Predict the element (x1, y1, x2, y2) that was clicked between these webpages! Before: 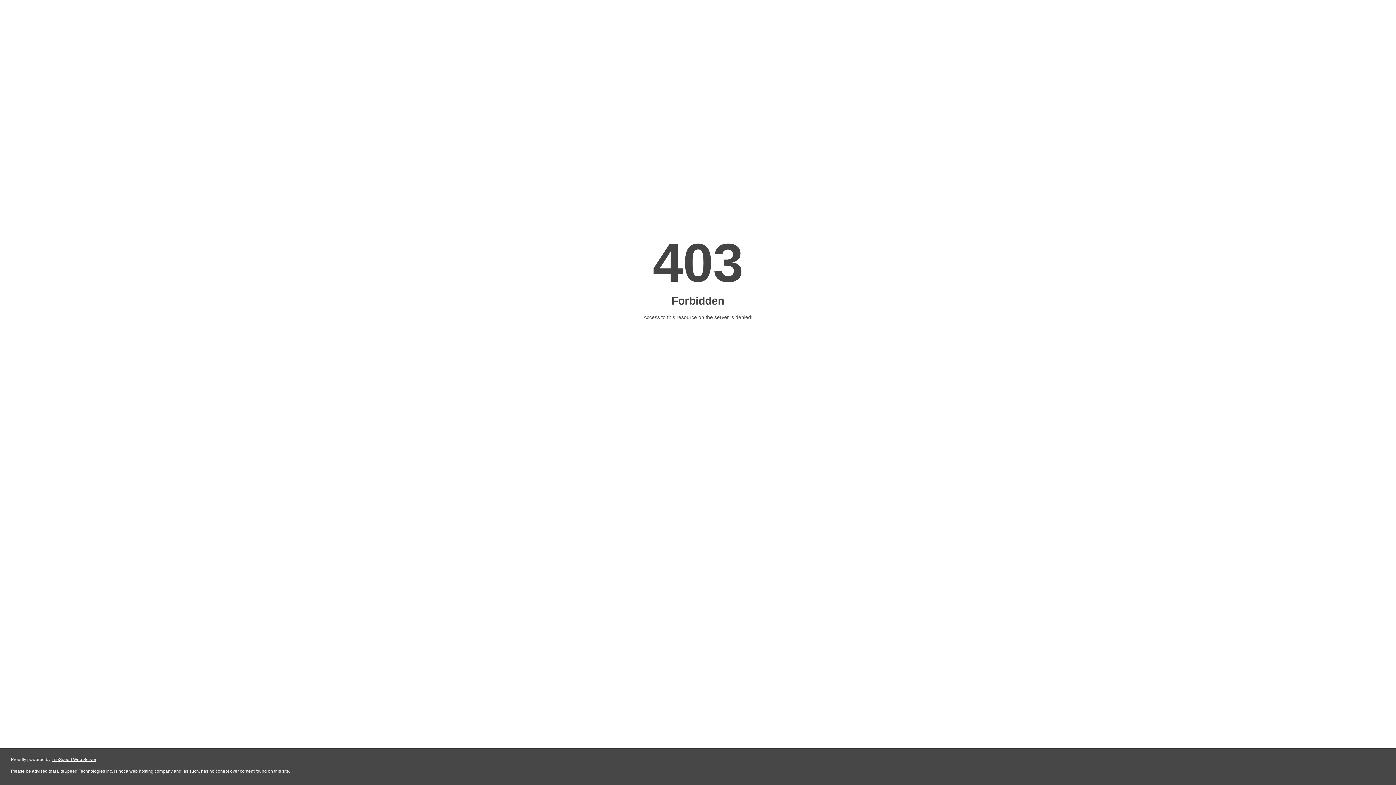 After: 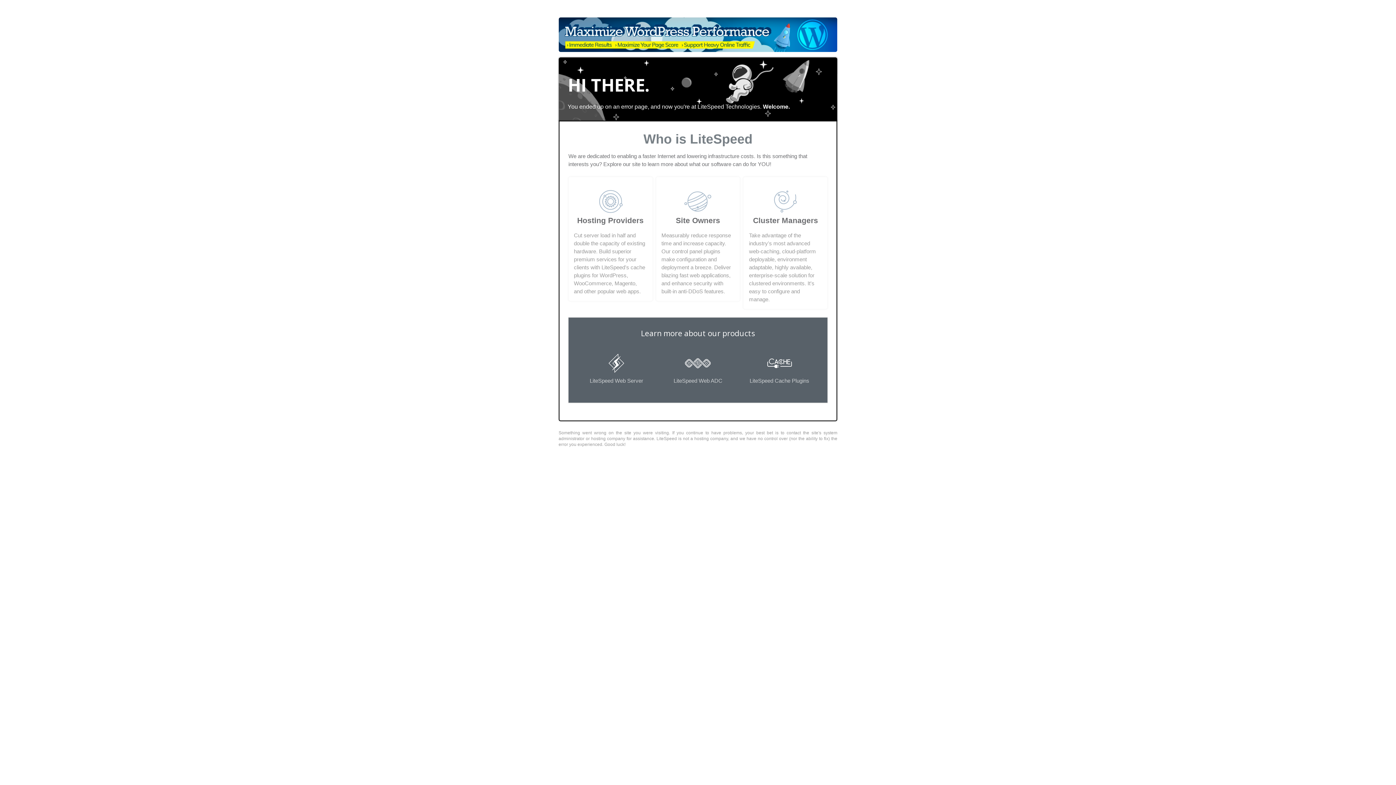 Action: bbox: (51, 757, 96, 762) label: LiteSpeed Web Server